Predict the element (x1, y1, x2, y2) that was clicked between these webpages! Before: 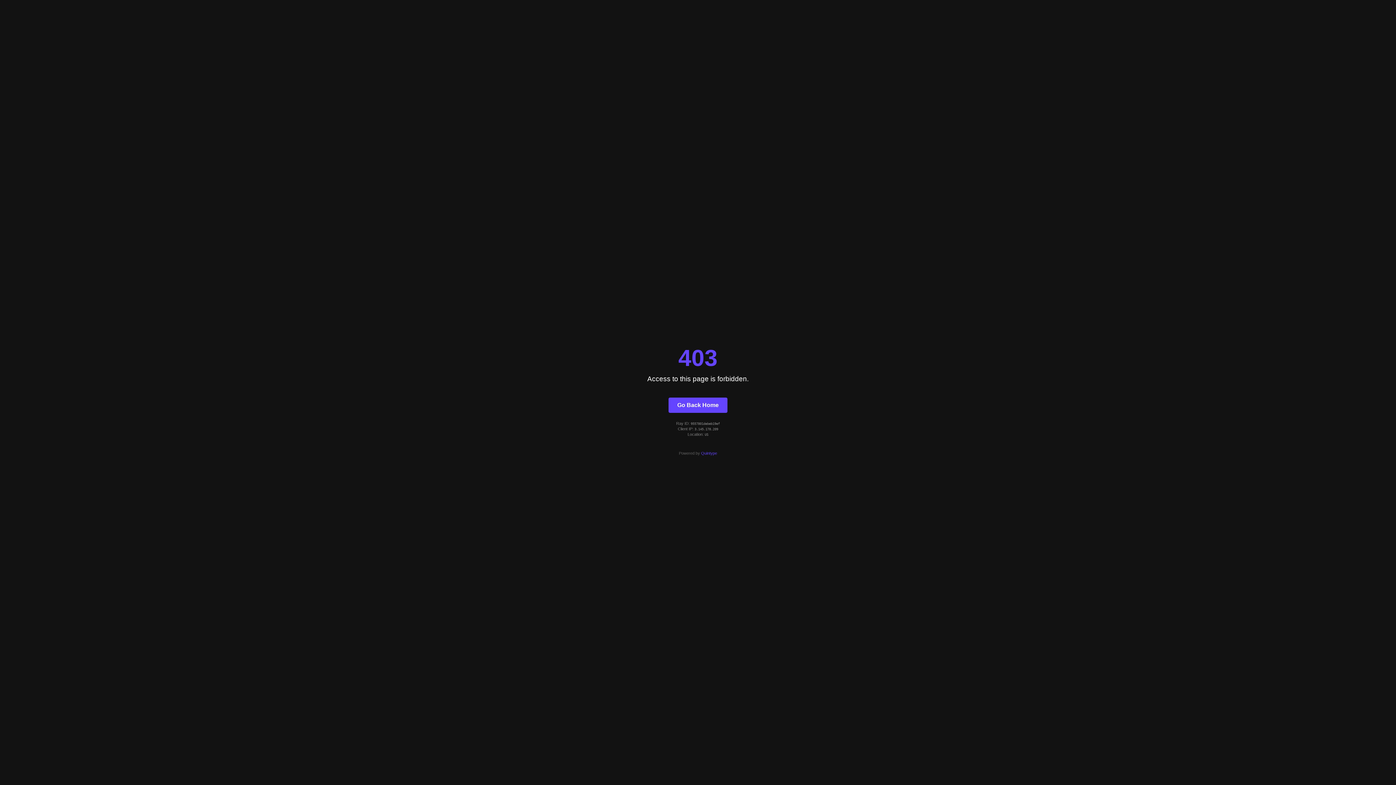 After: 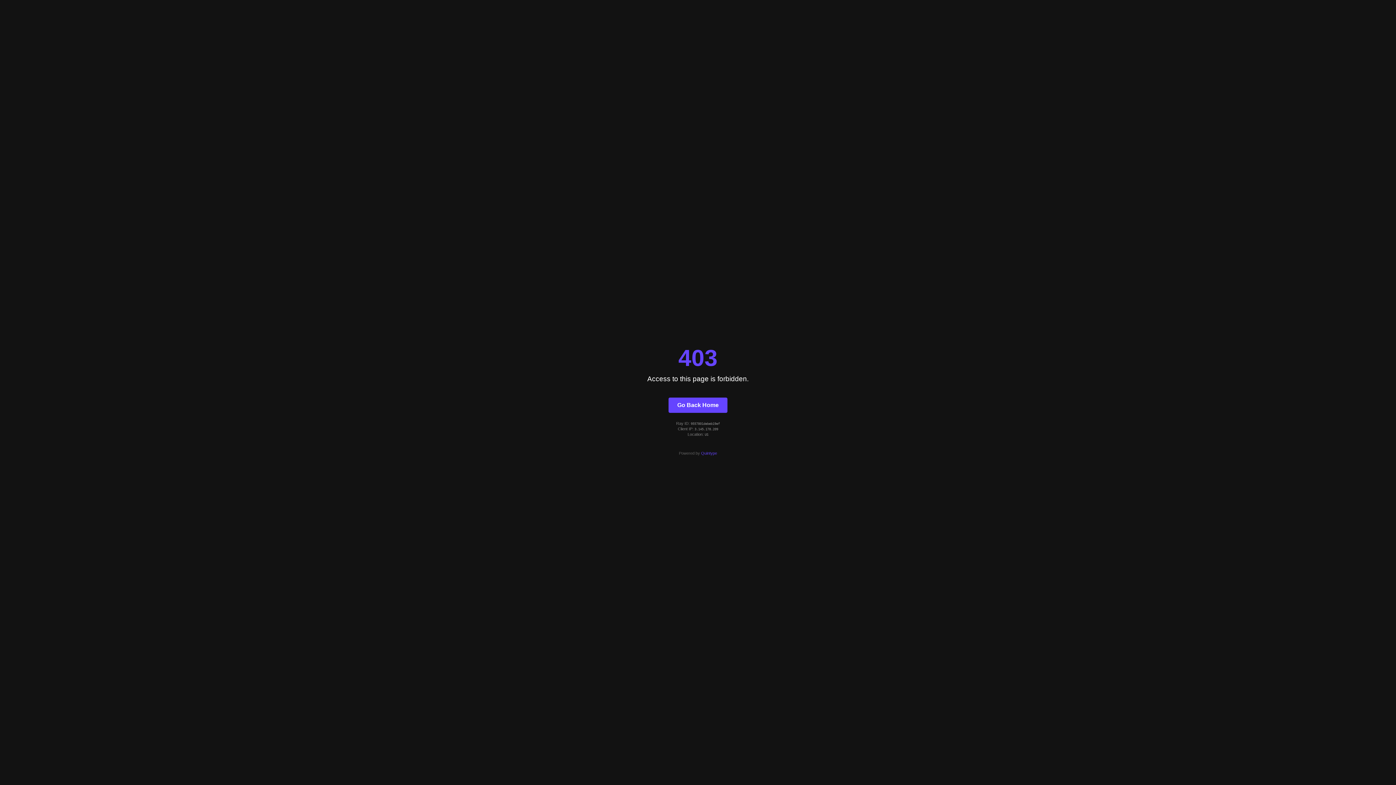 Action: bbox: (701, 451, 717, 455) label: Quintype